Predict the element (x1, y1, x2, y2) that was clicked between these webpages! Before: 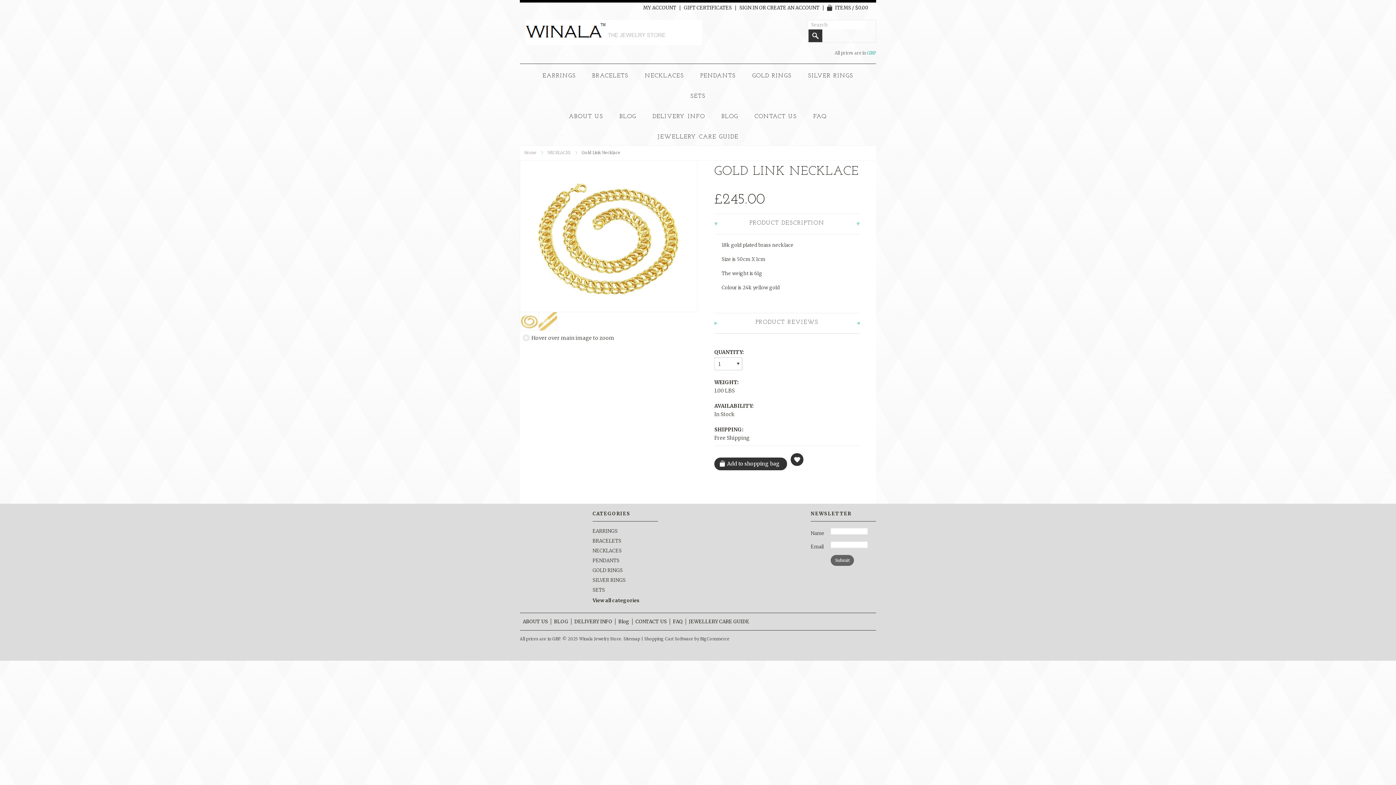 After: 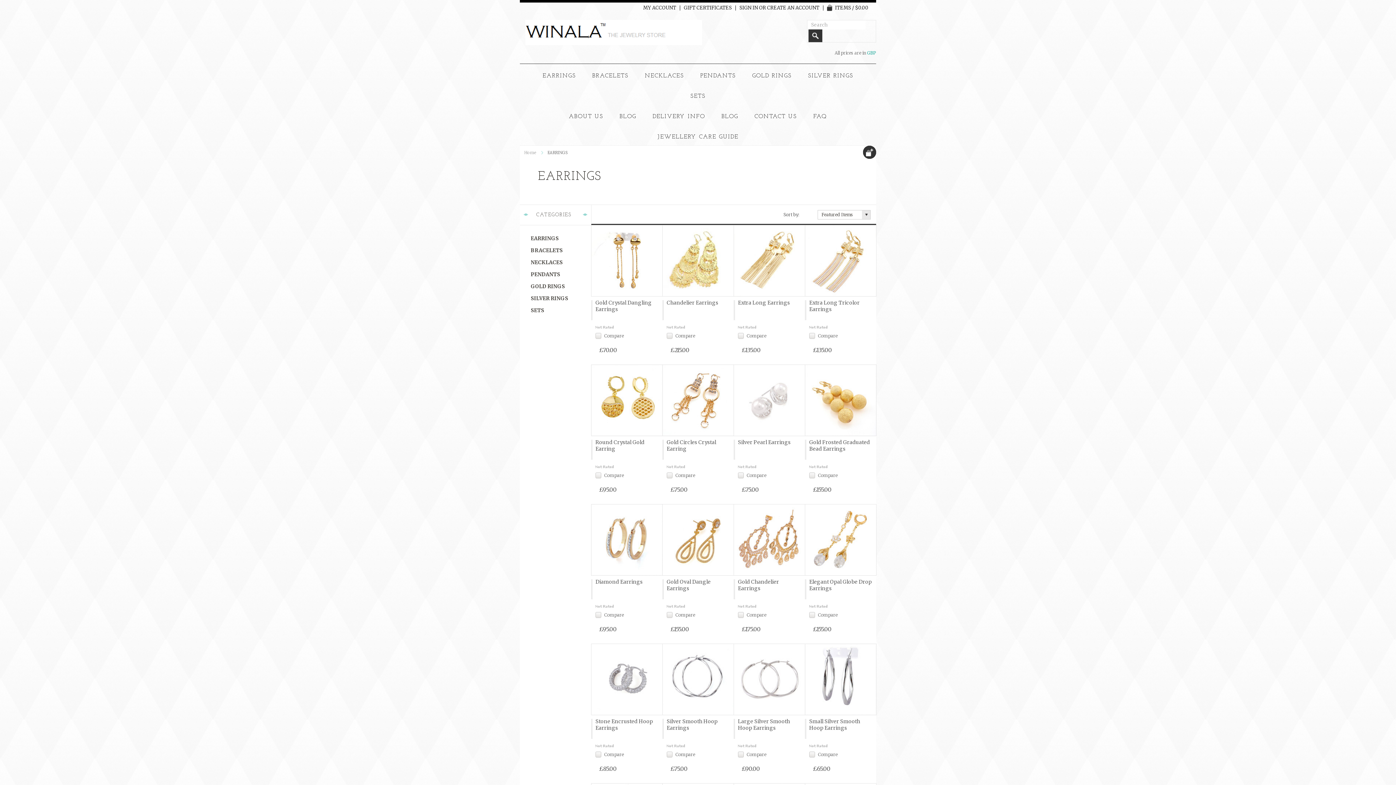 Action: label: EARRINGS bbox: (539, 73, 579, 78)